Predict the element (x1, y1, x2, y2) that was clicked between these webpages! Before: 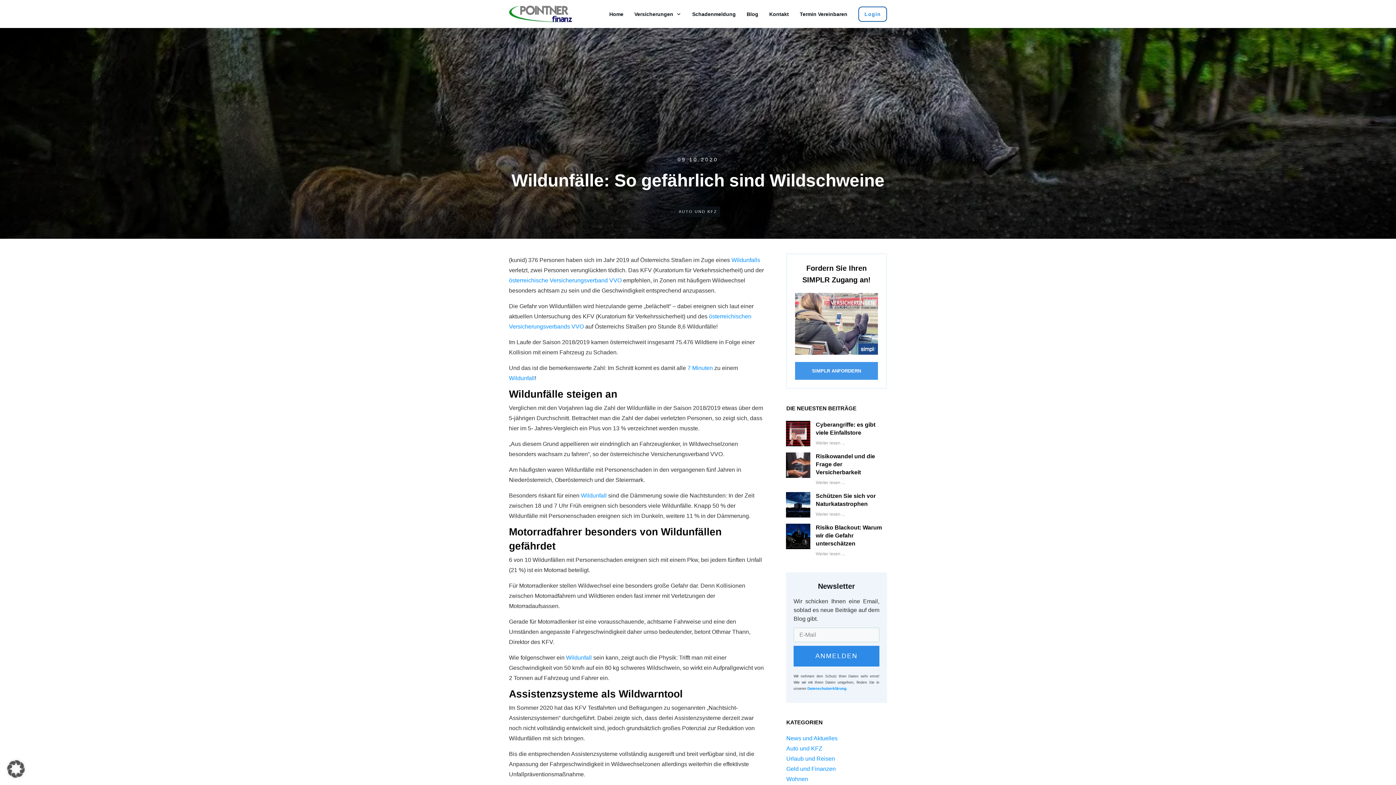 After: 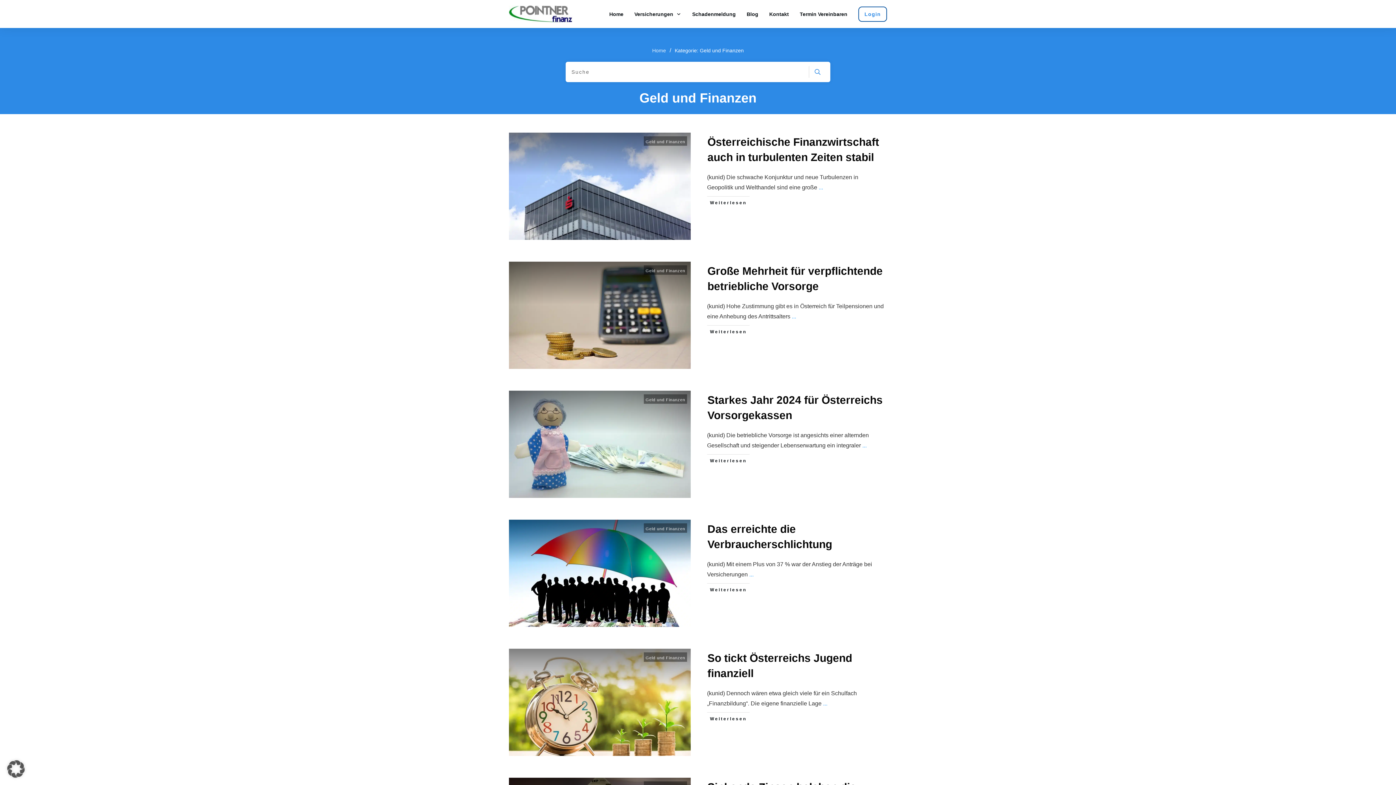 Action: bbox: (786, 766, 836, 772) label: Geld und Finanzen
